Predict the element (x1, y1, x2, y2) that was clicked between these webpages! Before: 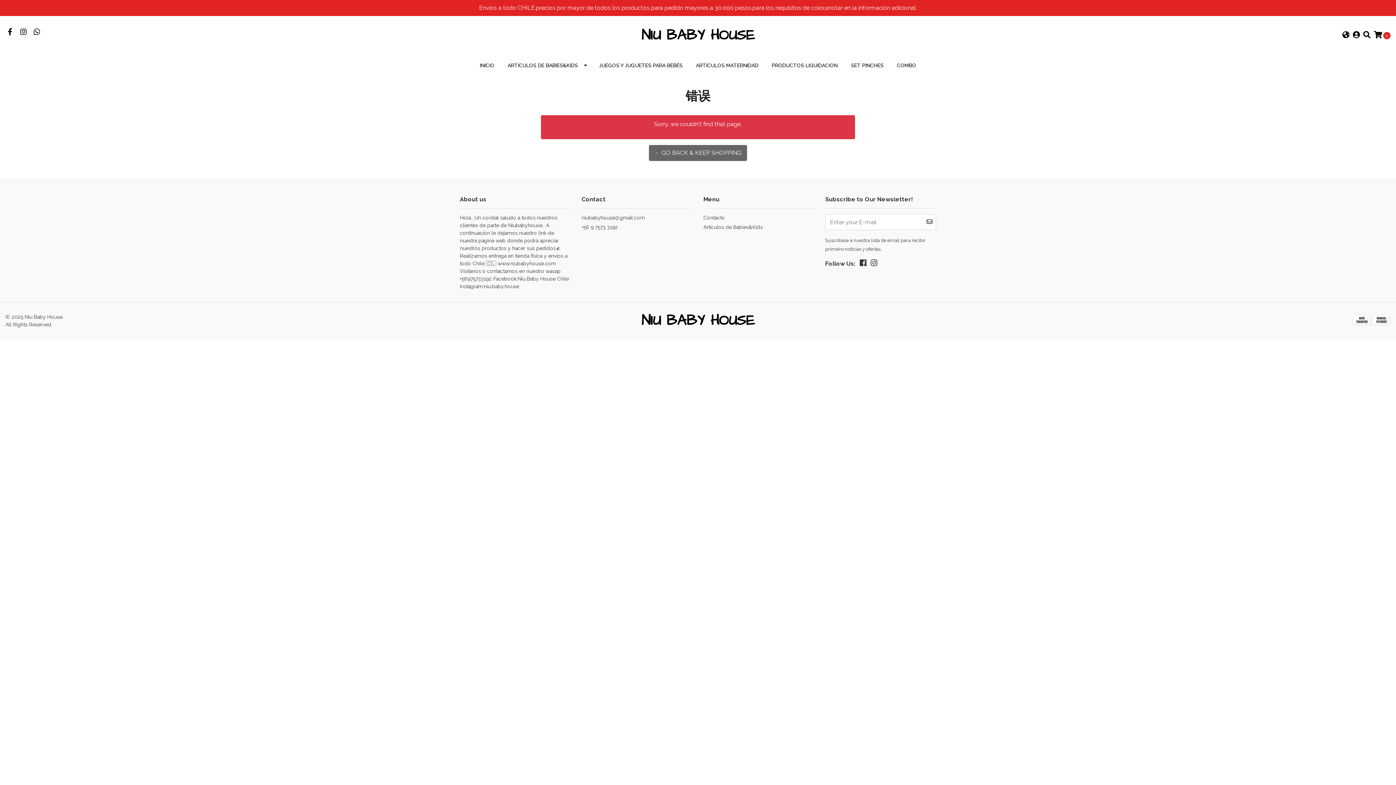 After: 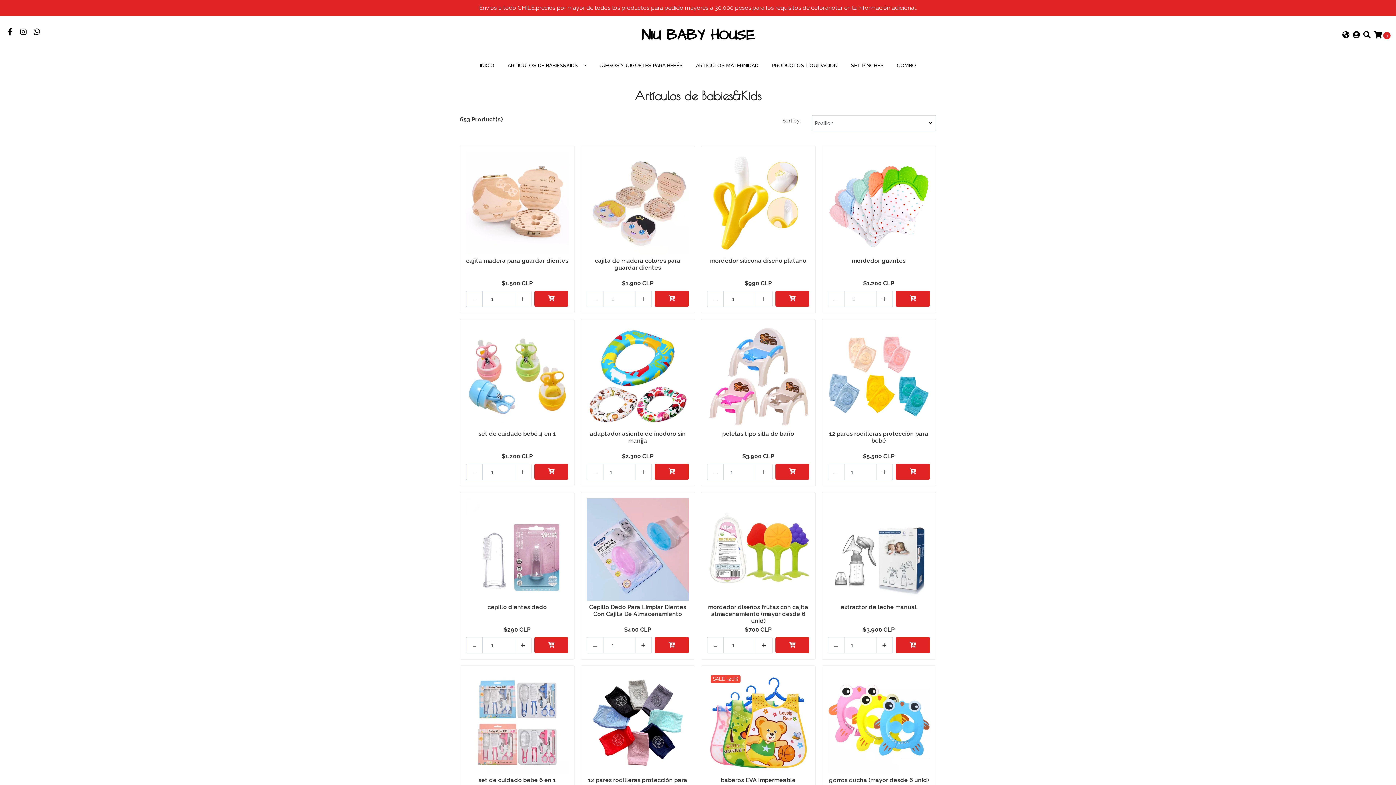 Action: label: Artículos de Babies&Kids bbox: (703, 223, 814, 233)